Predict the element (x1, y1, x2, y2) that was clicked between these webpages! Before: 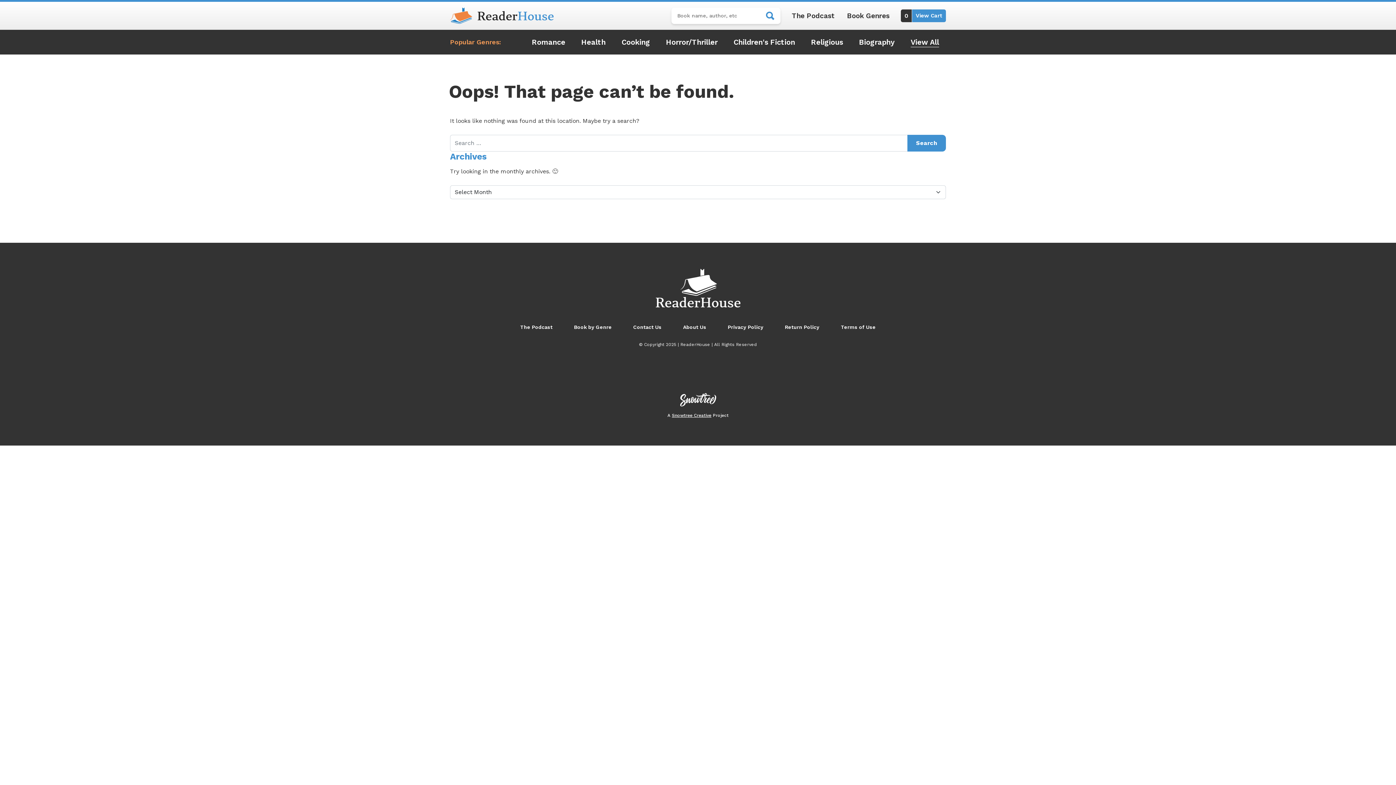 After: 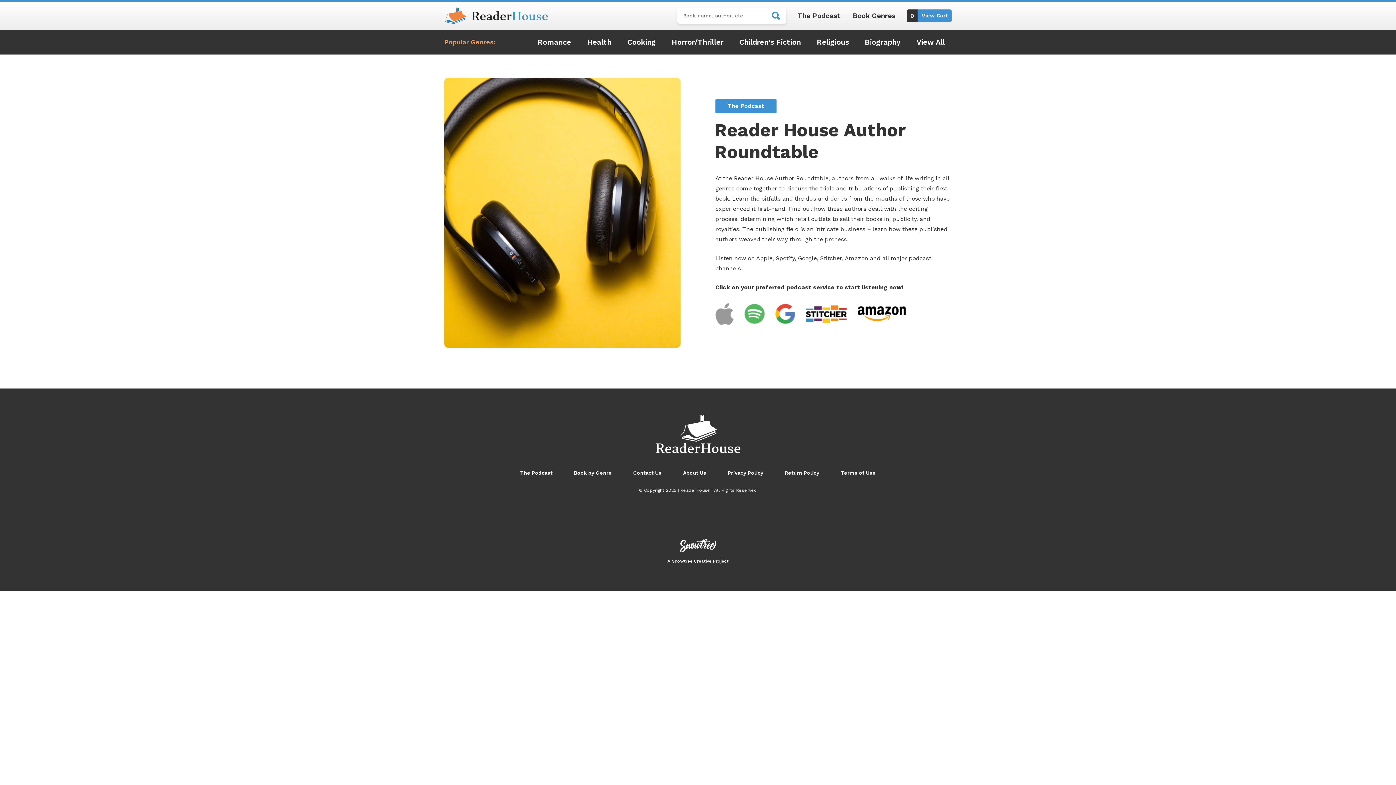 Action: bbox: (519, 323, 553, 331) label: The Podcast